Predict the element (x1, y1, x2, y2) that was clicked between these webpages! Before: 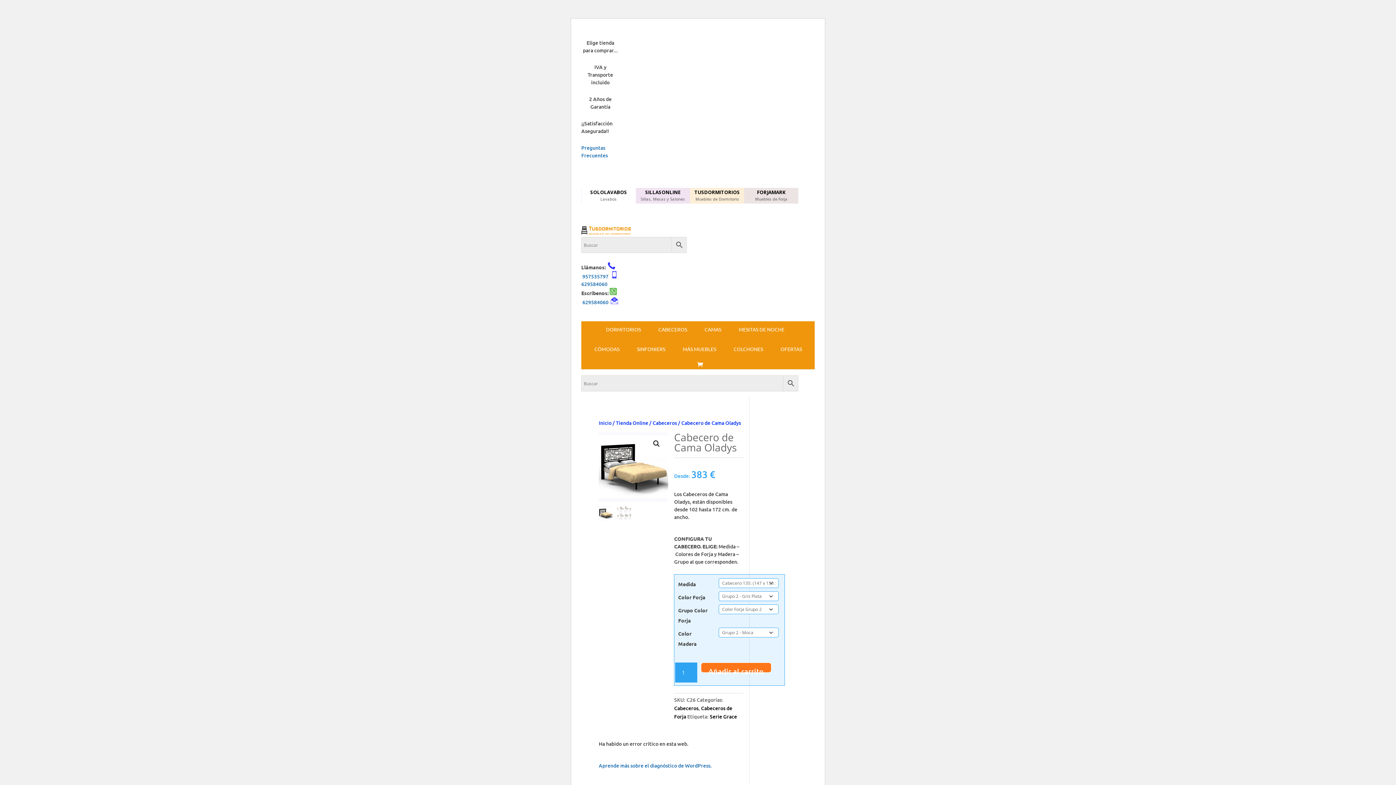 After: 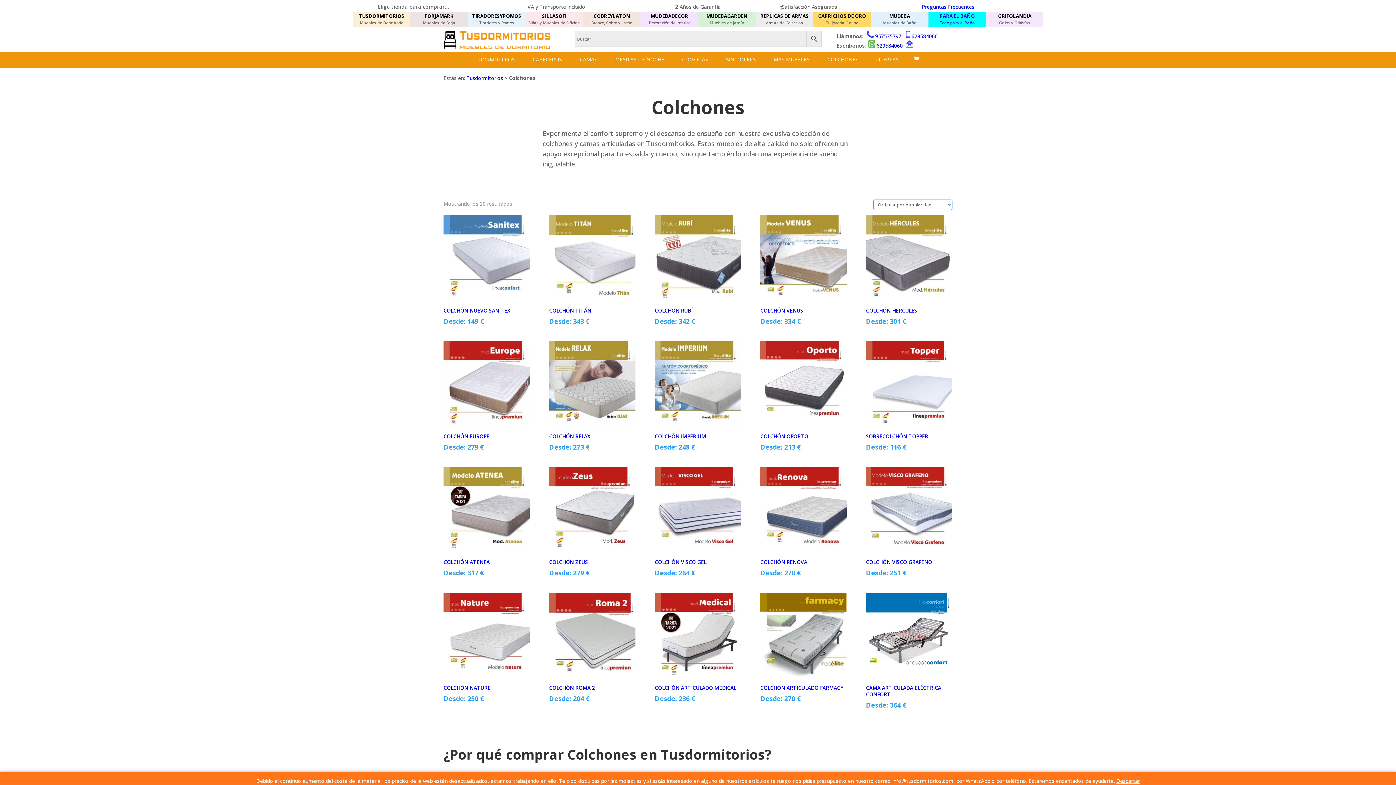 Action: label: COLCHONES bbox: (728, 341, 768, 357)